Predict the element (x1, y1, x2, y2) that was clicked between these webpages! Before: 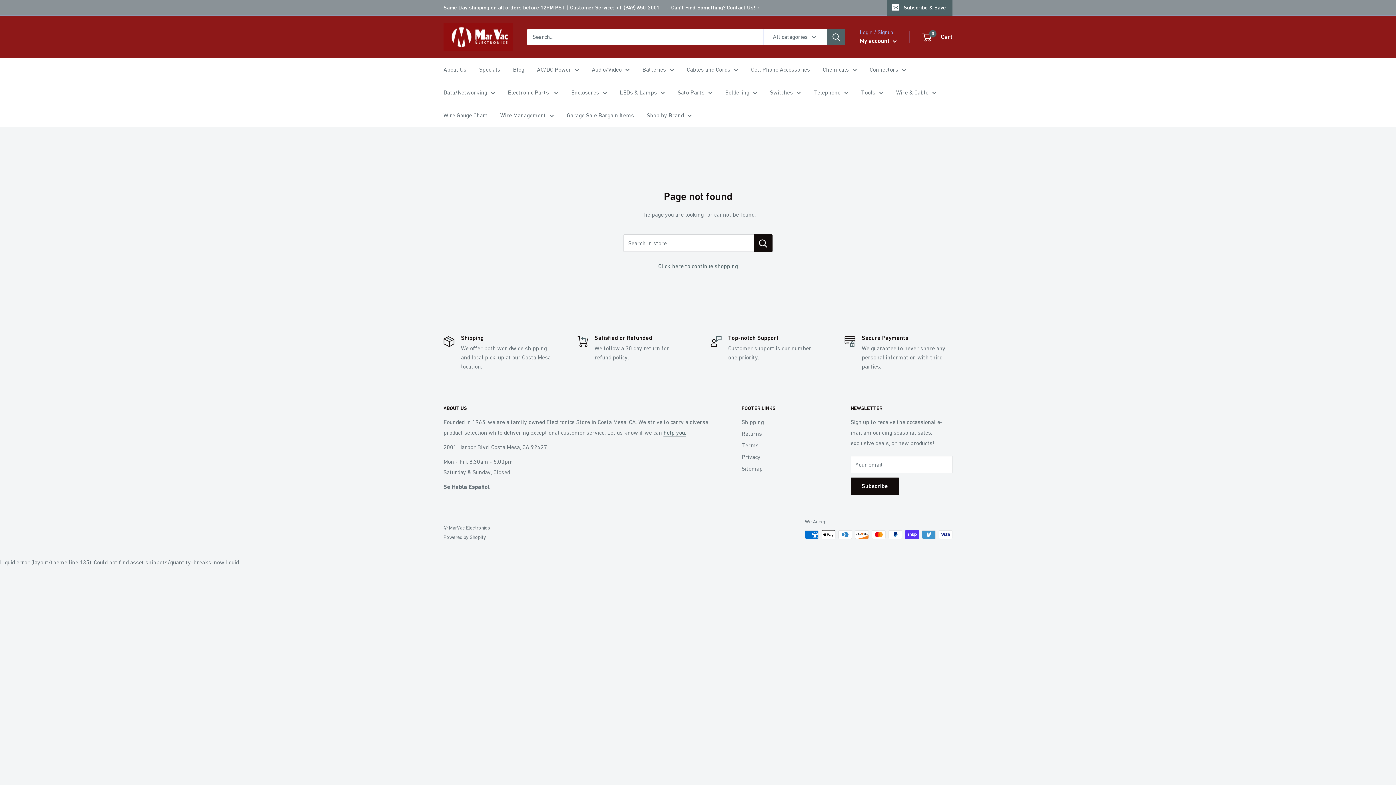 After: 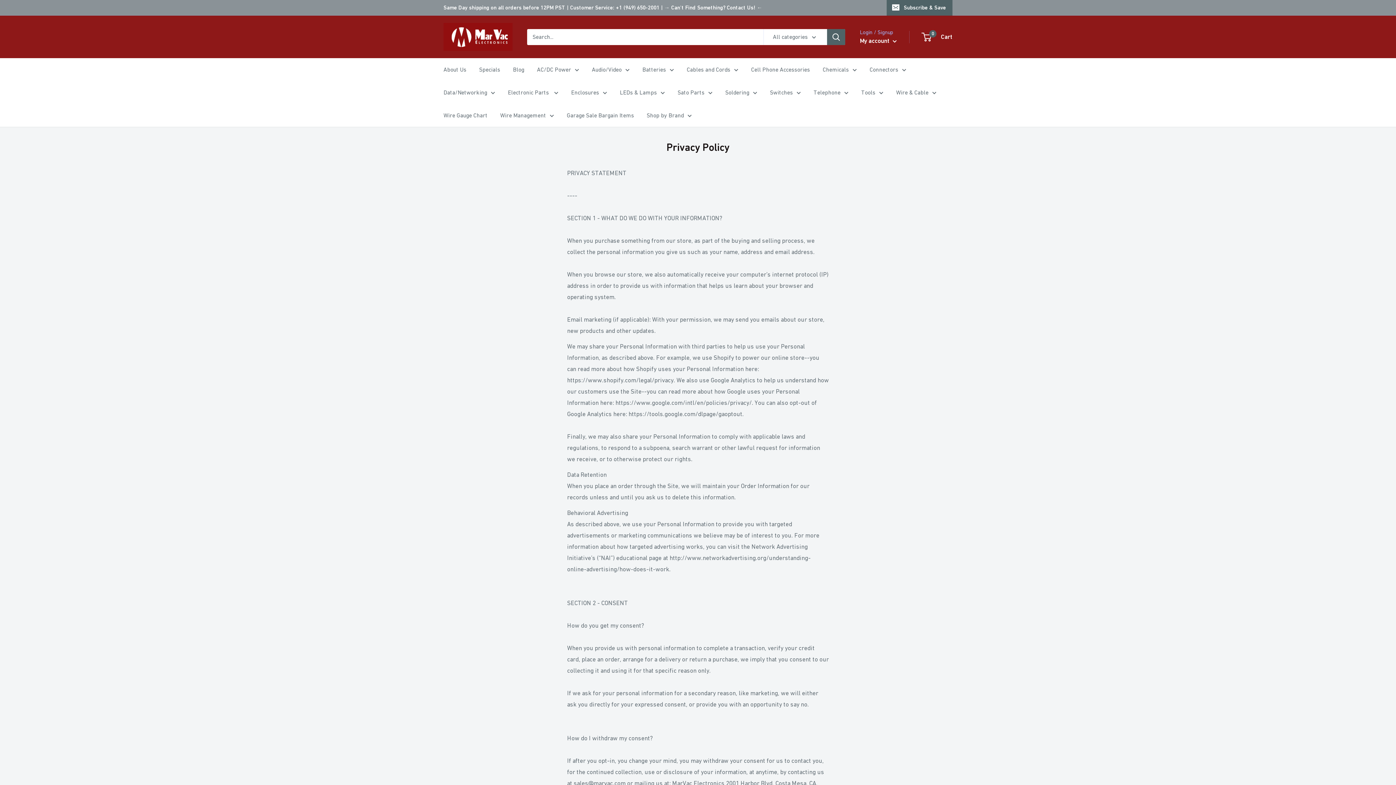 Action: label: Privacy bbox: (741, 451, 825, 462)